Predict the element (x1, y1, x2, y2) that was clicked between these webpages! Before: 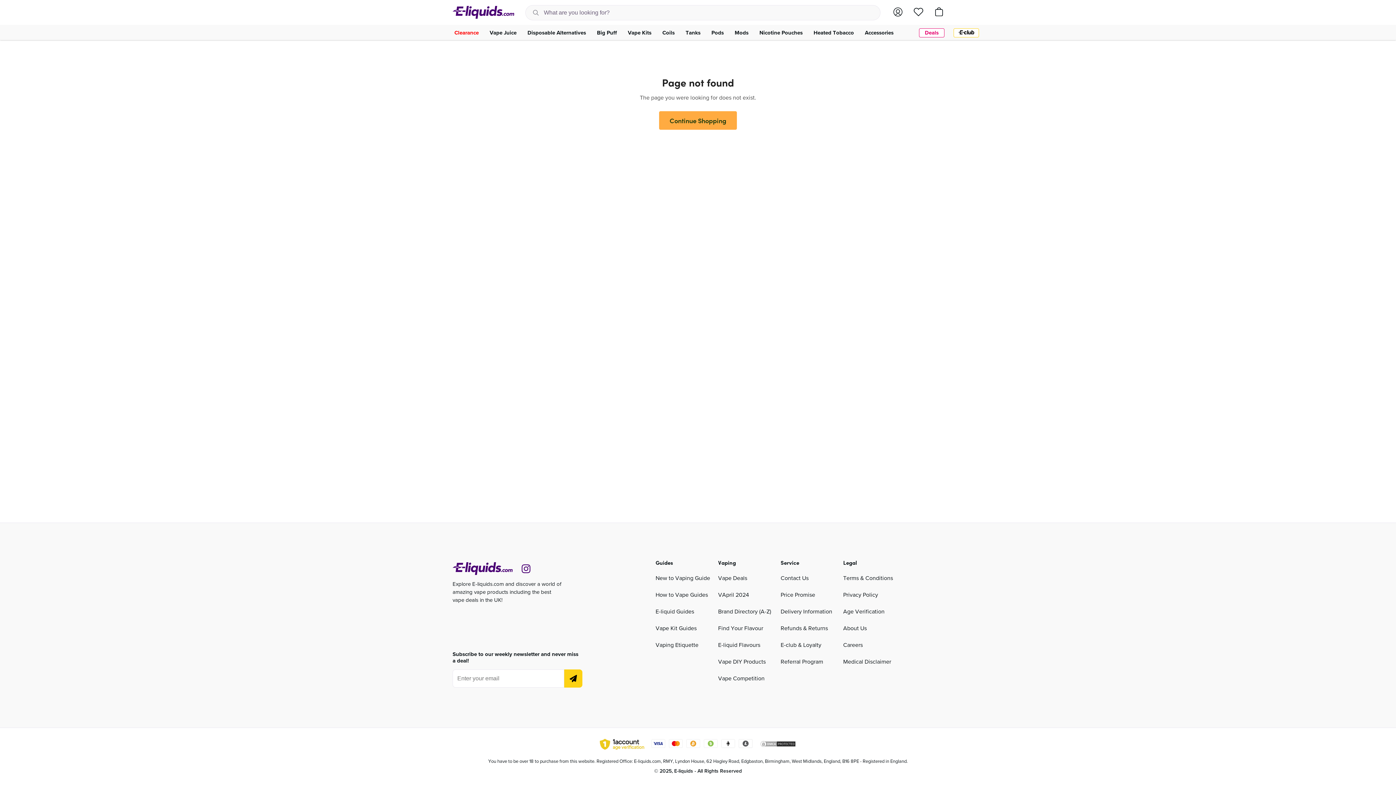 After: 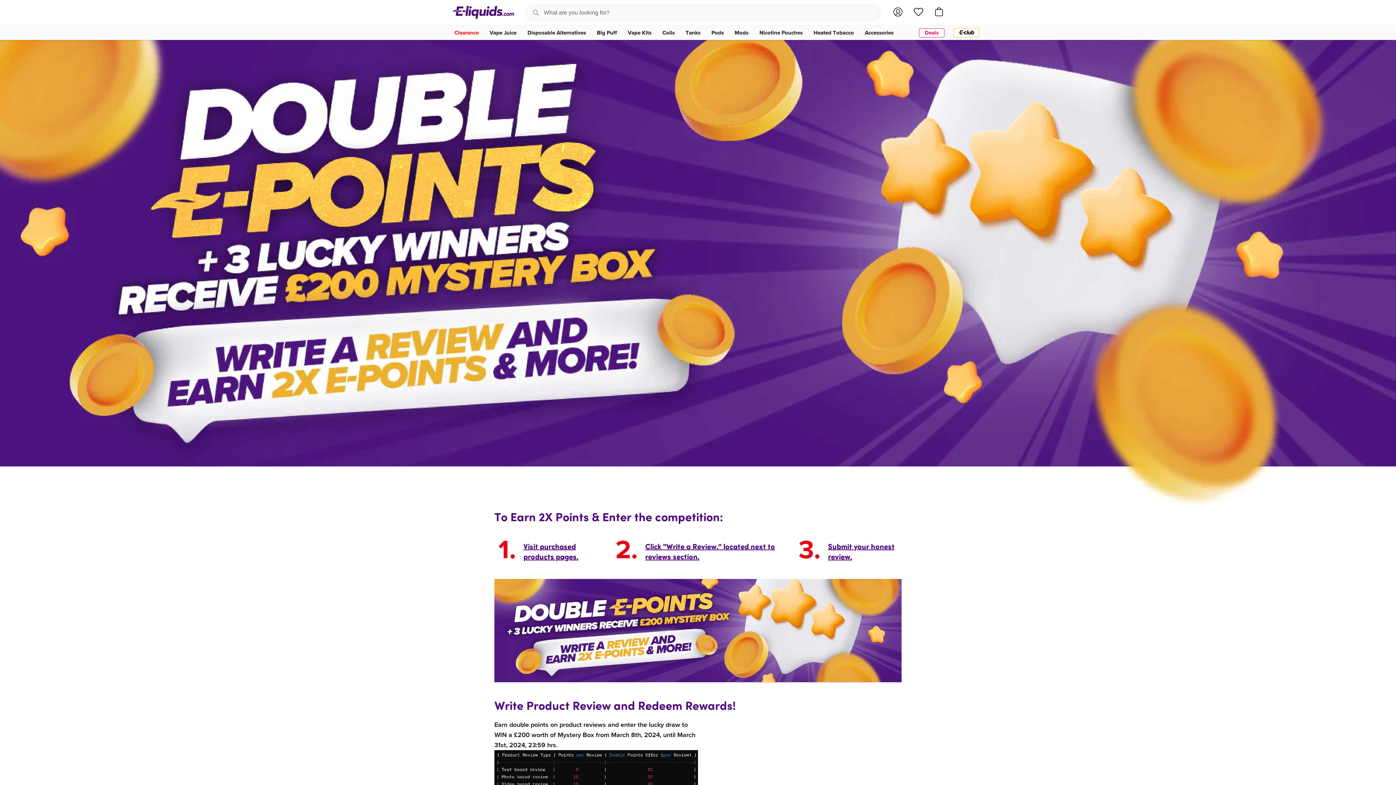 Action: label: Vape Competition bbox: (718, 674, 772, 682)